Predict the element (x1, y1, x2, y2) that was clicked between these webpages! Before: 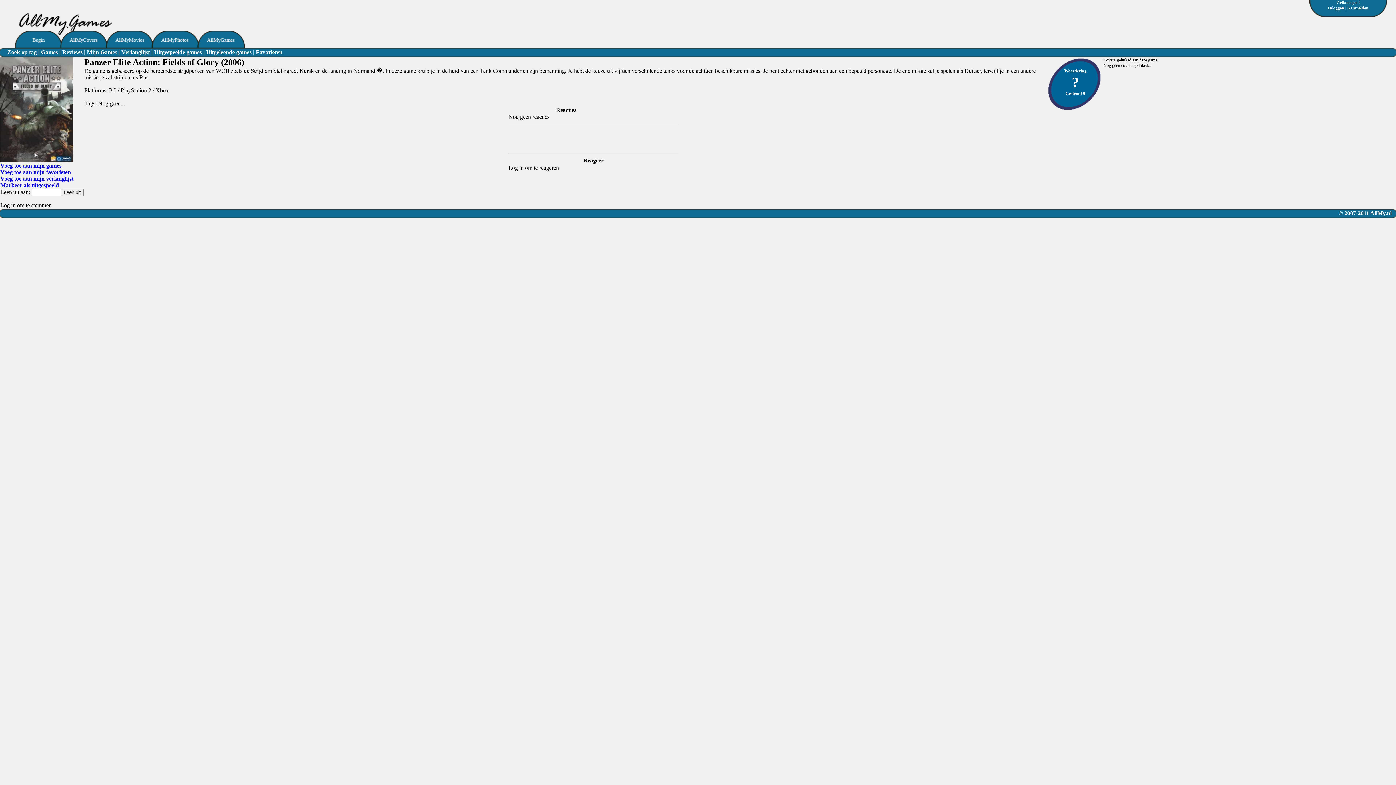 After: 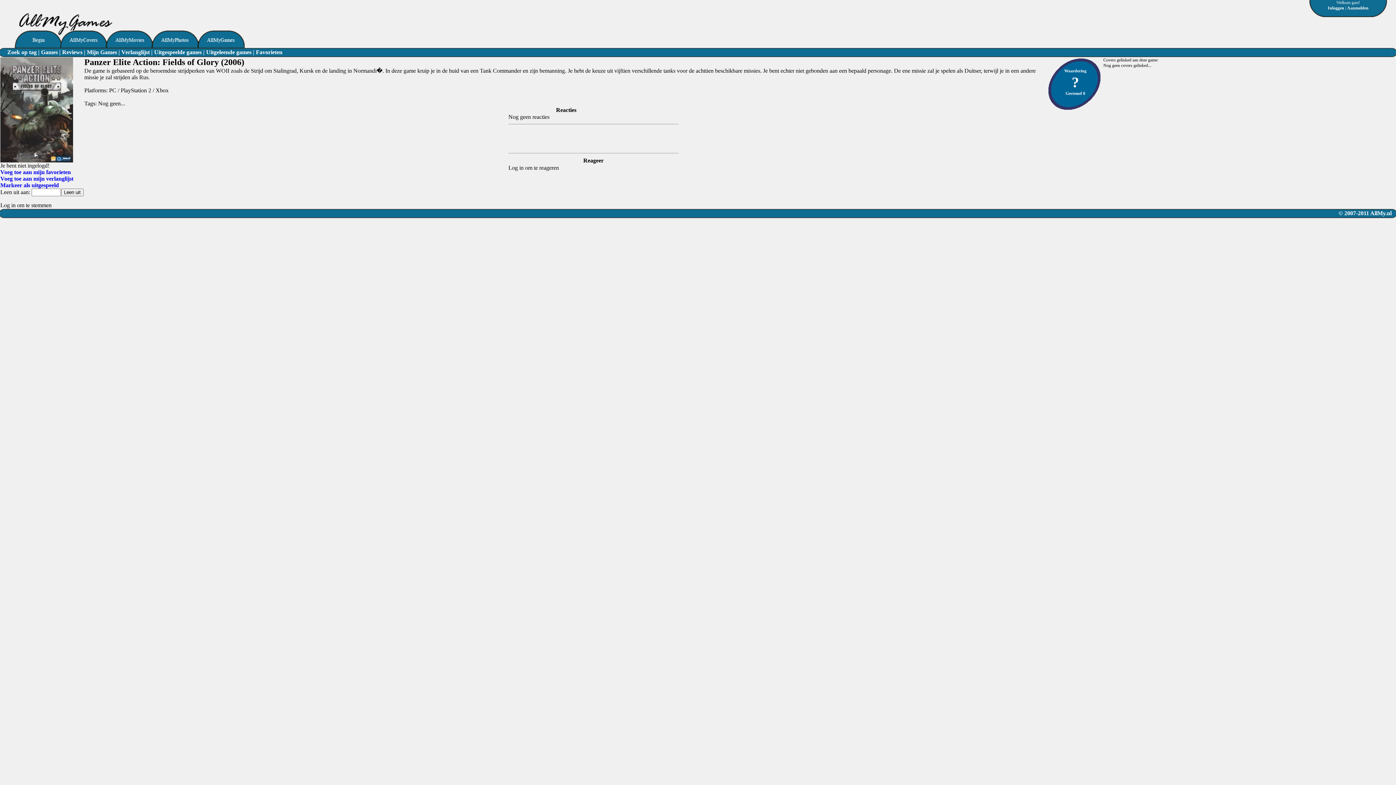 Action: bbox: (0, 162, 61, 168) label: Voeg toe aan mijn games